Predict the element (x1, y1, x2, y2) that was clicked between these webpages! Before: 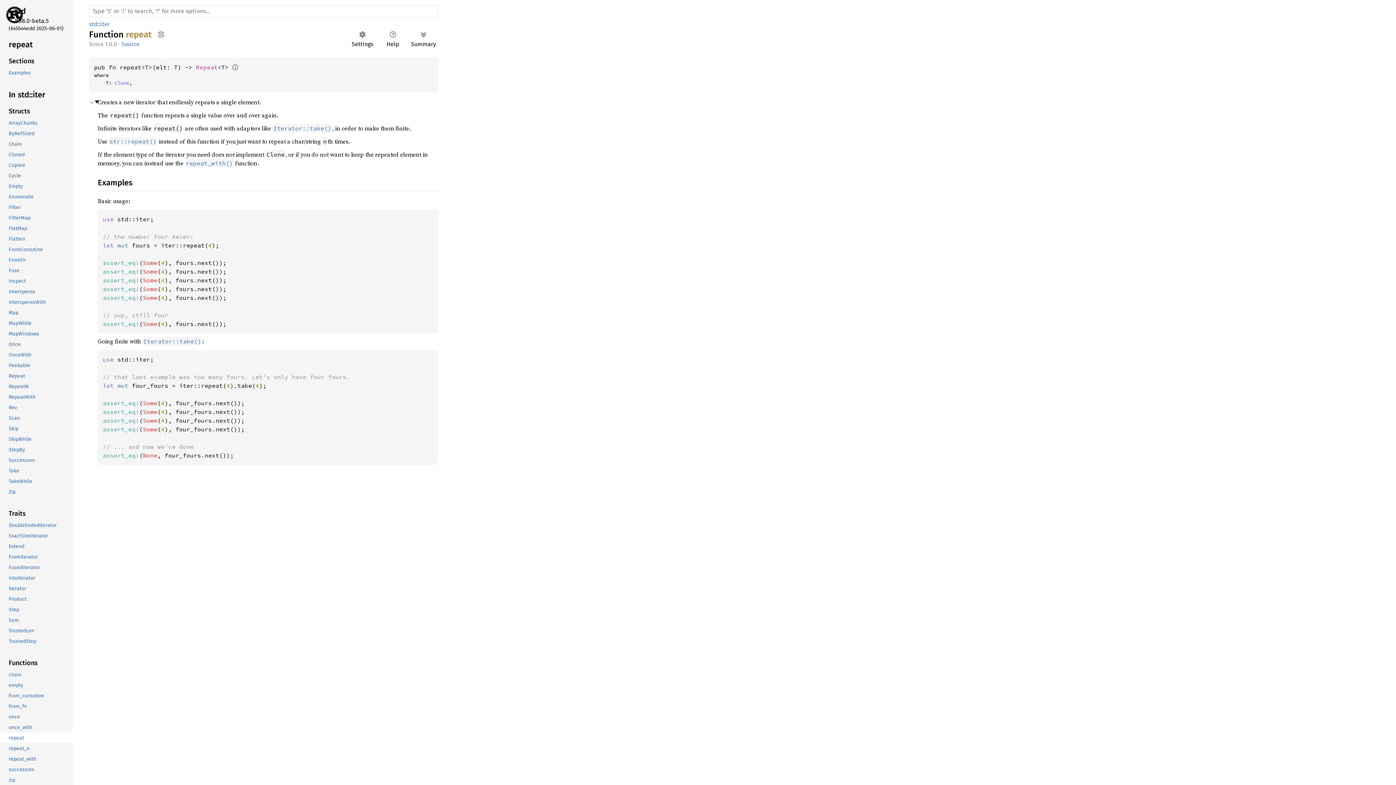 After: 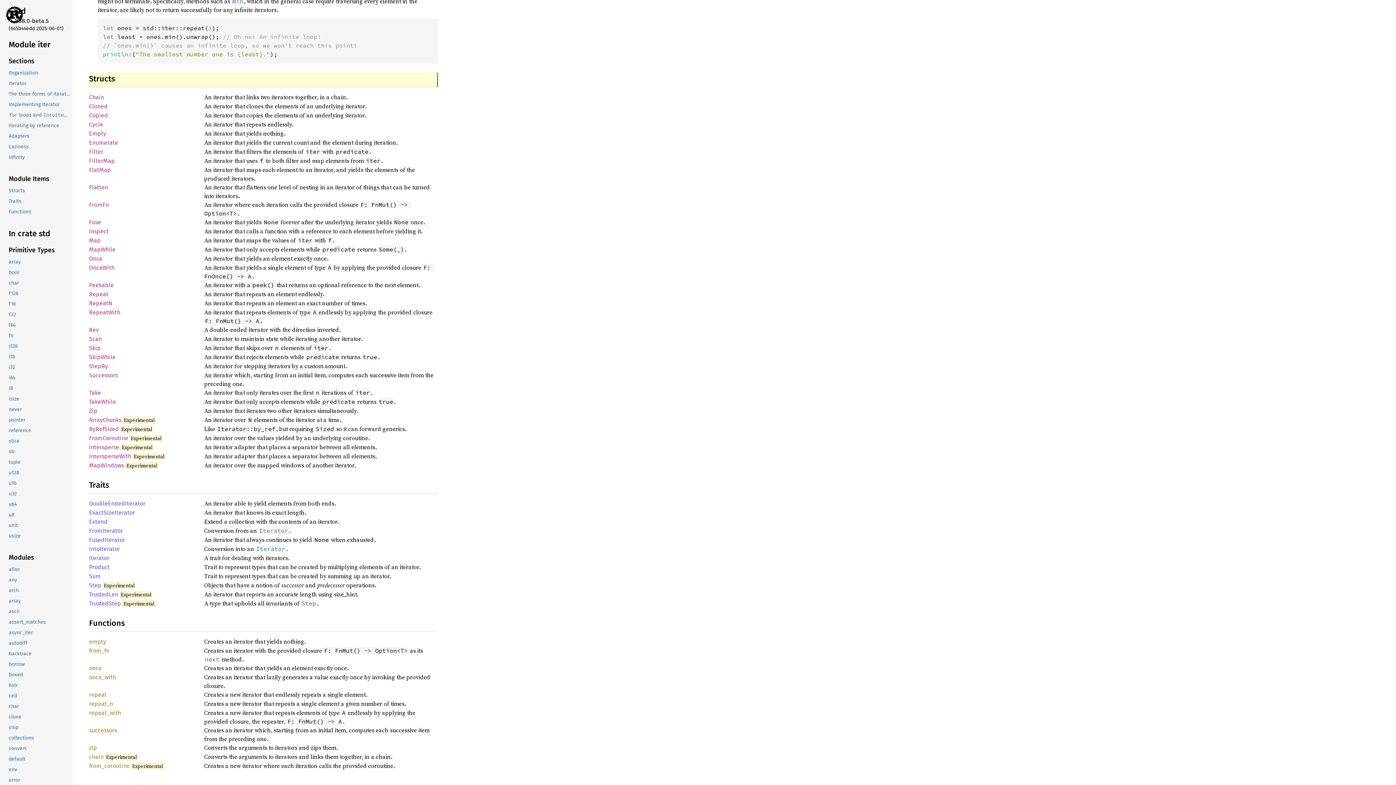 Action: label: Structs bbox: (-1, 105, 71, 117)